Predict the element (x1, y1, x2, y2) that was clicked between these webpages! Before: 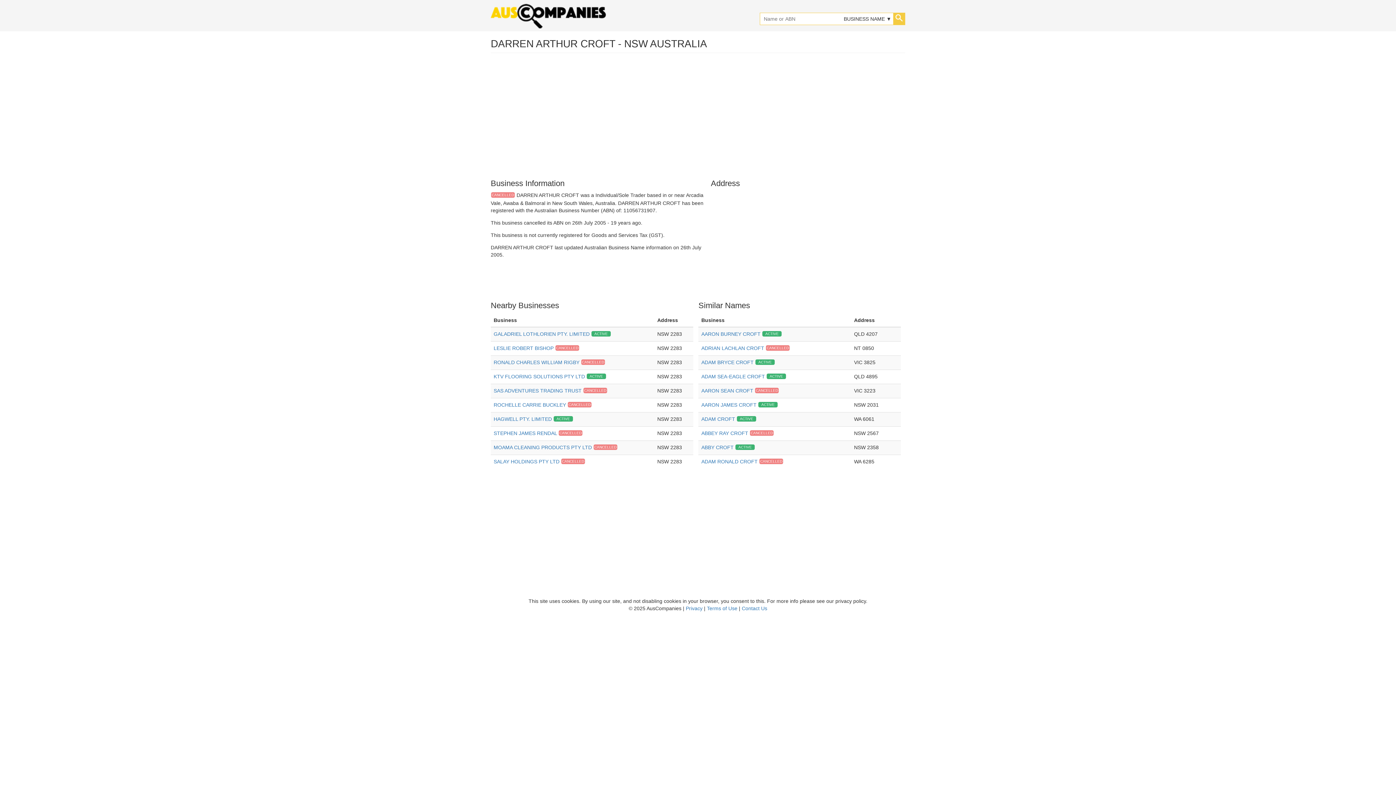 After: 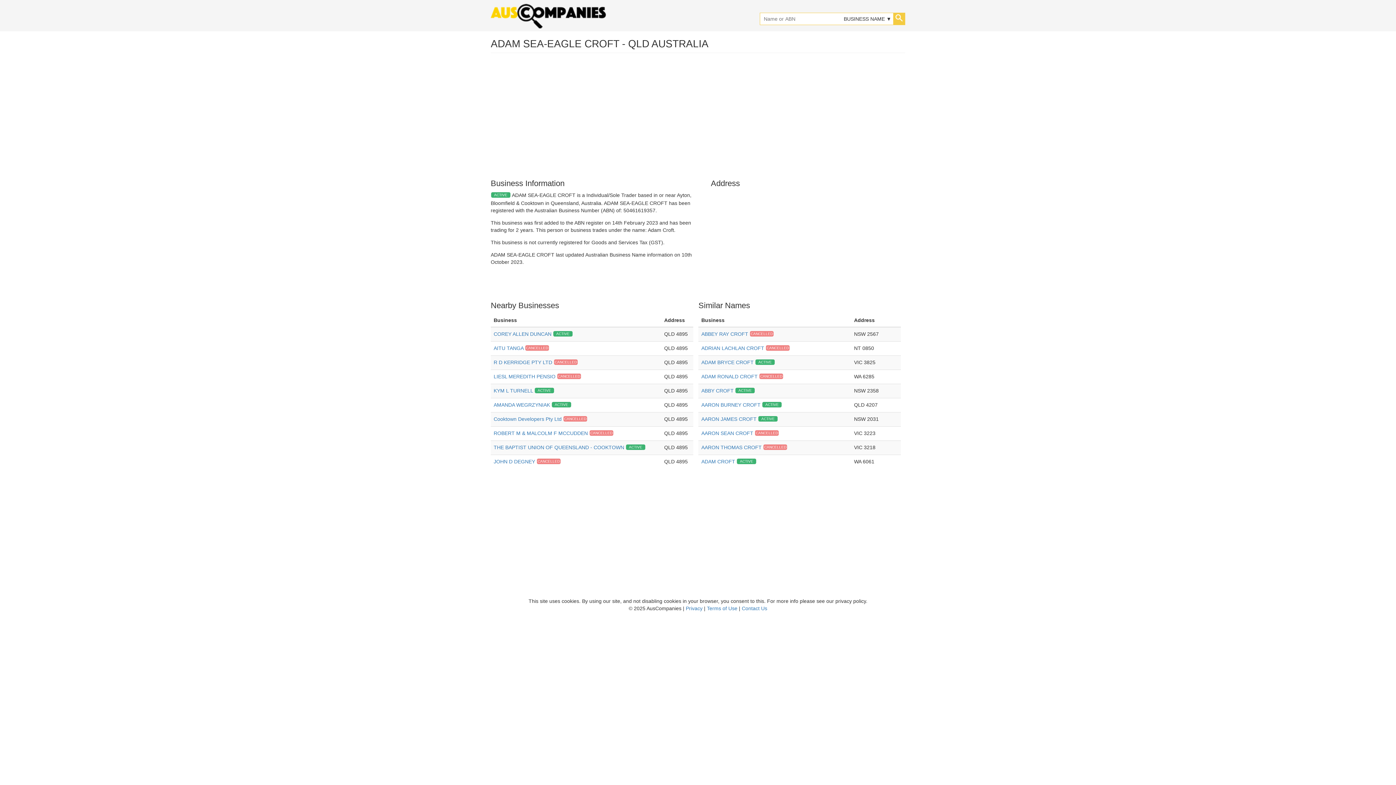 Action: bbox: (701, 373, 786, 379) label: ADAM SEA-EAGLE CROFT 